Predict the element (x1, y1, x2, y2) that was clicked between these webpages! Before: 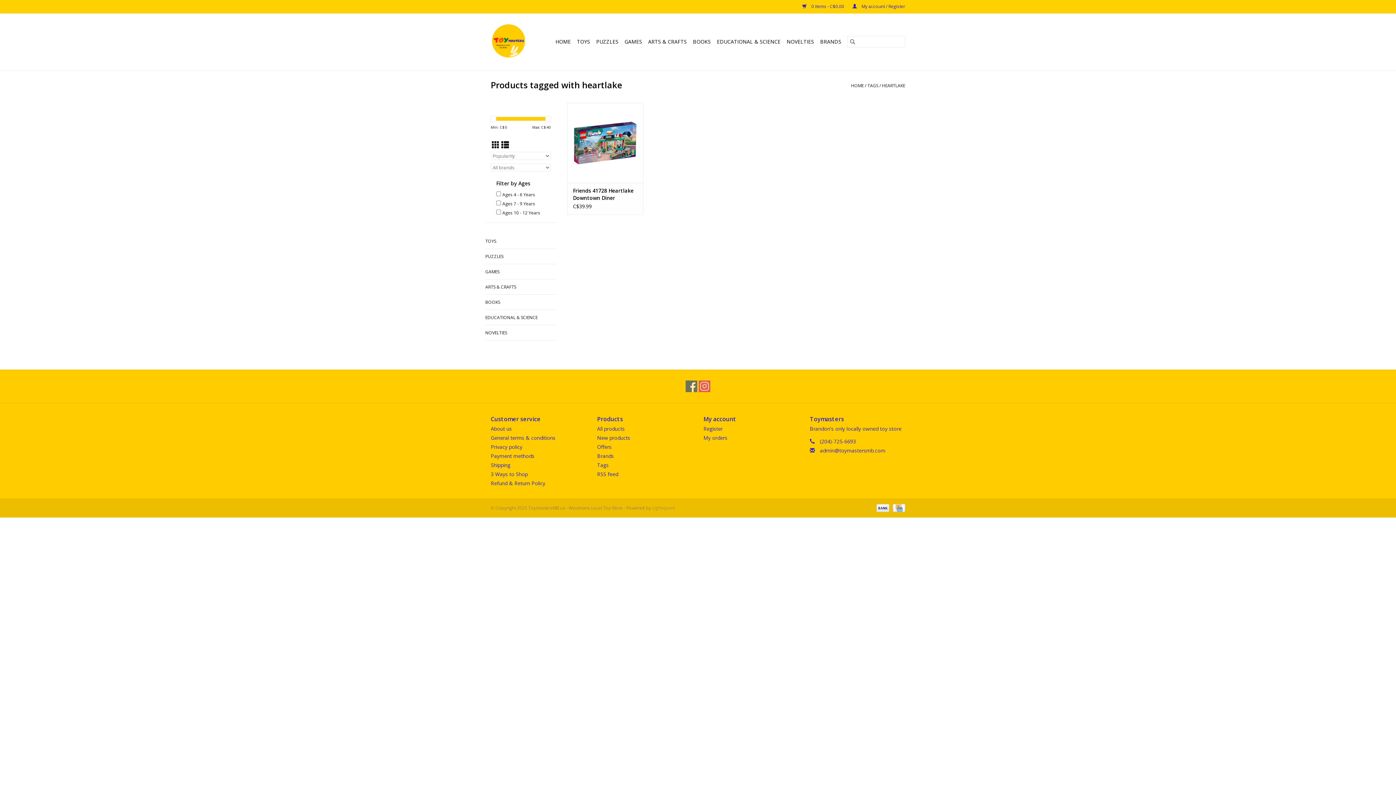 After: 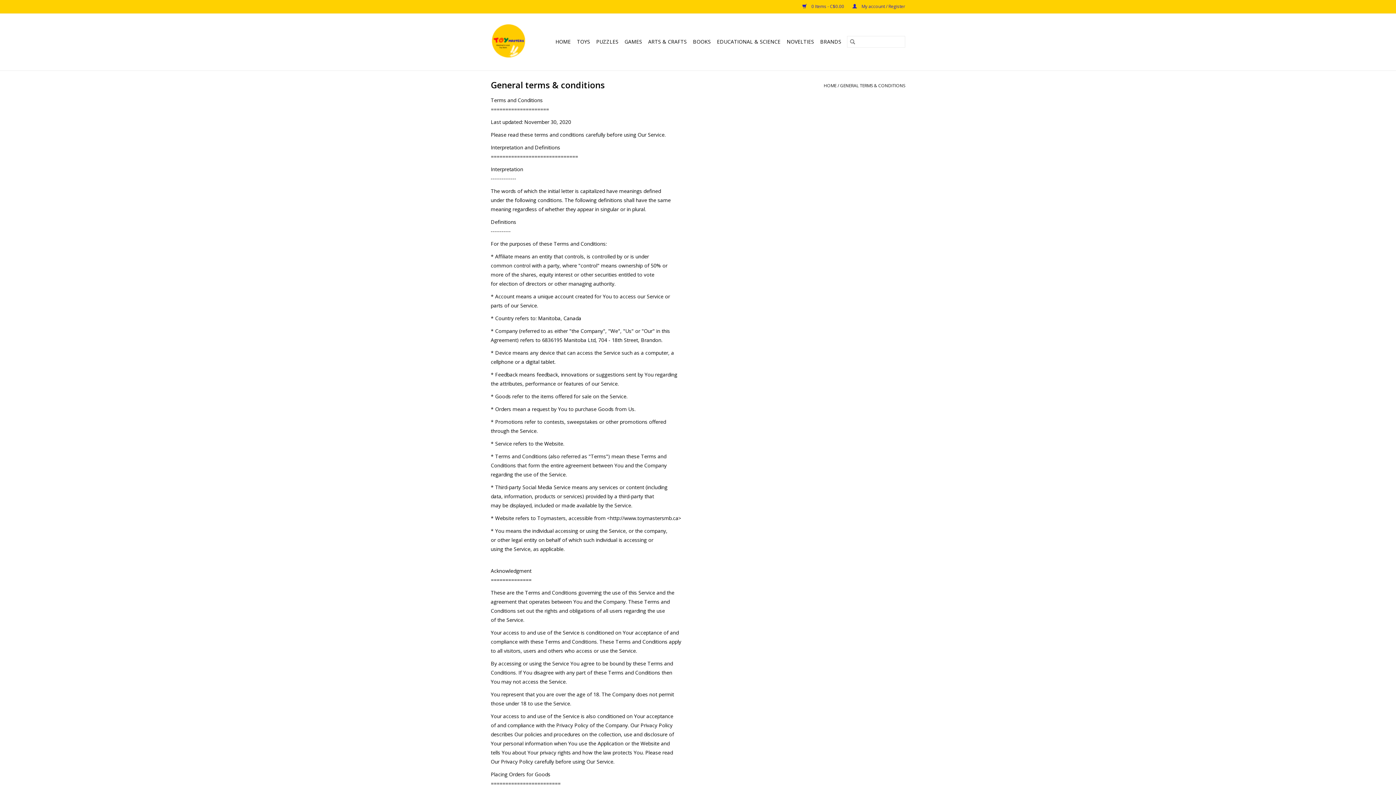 Action: bbox: (490, 434, 555, 441) label: General terms & conditions